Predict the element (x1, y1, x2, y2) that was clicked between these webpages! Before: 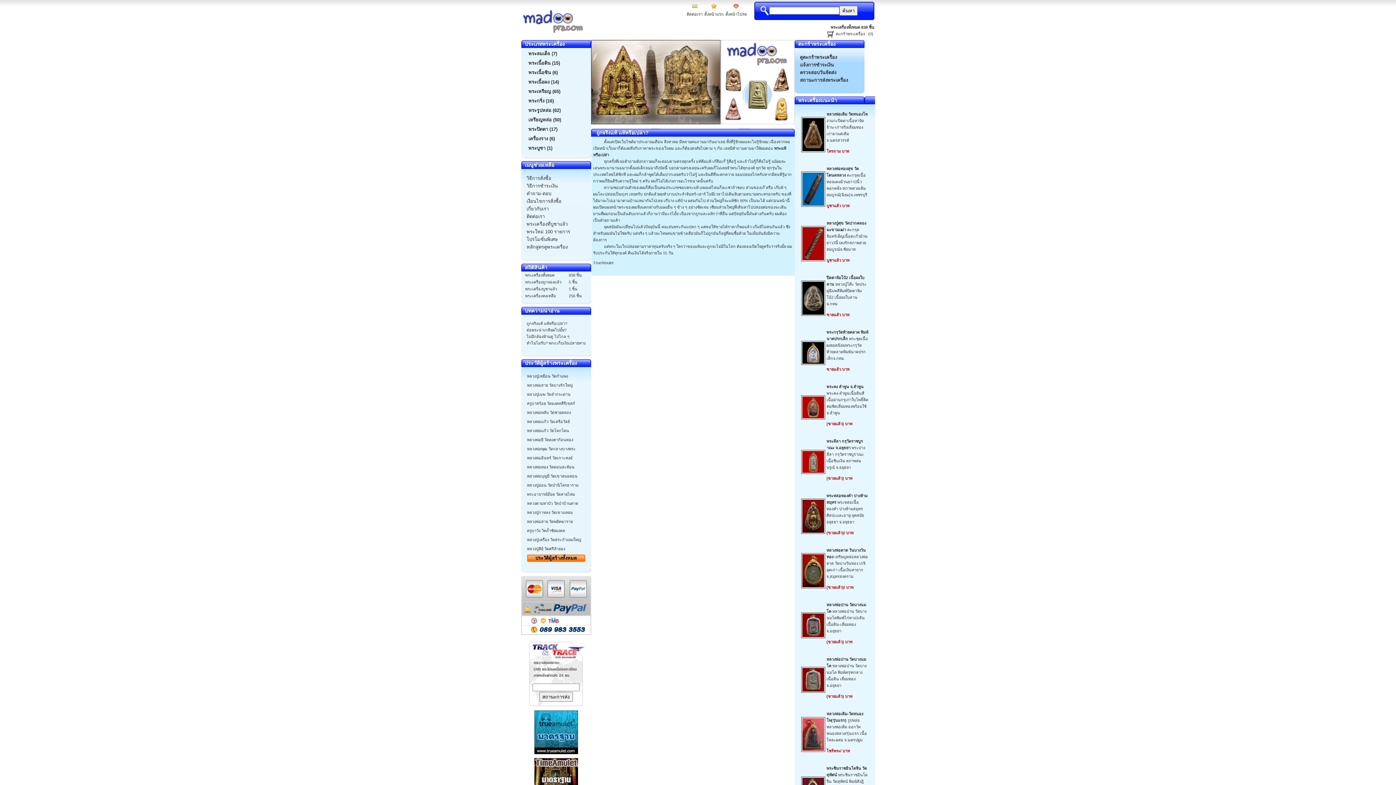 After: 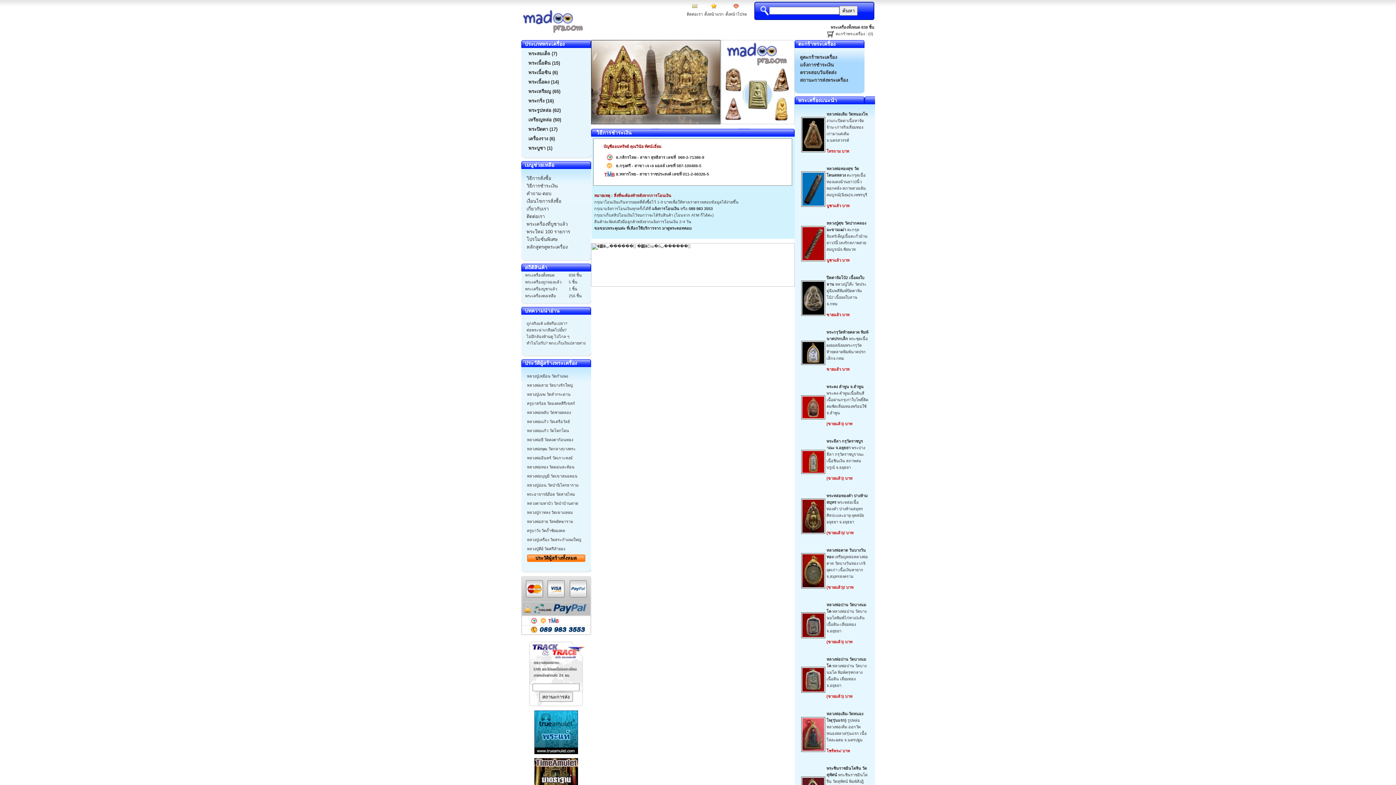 Action: bbox: (526, 184, 558, 188) label: วิธีการชำระเงิน